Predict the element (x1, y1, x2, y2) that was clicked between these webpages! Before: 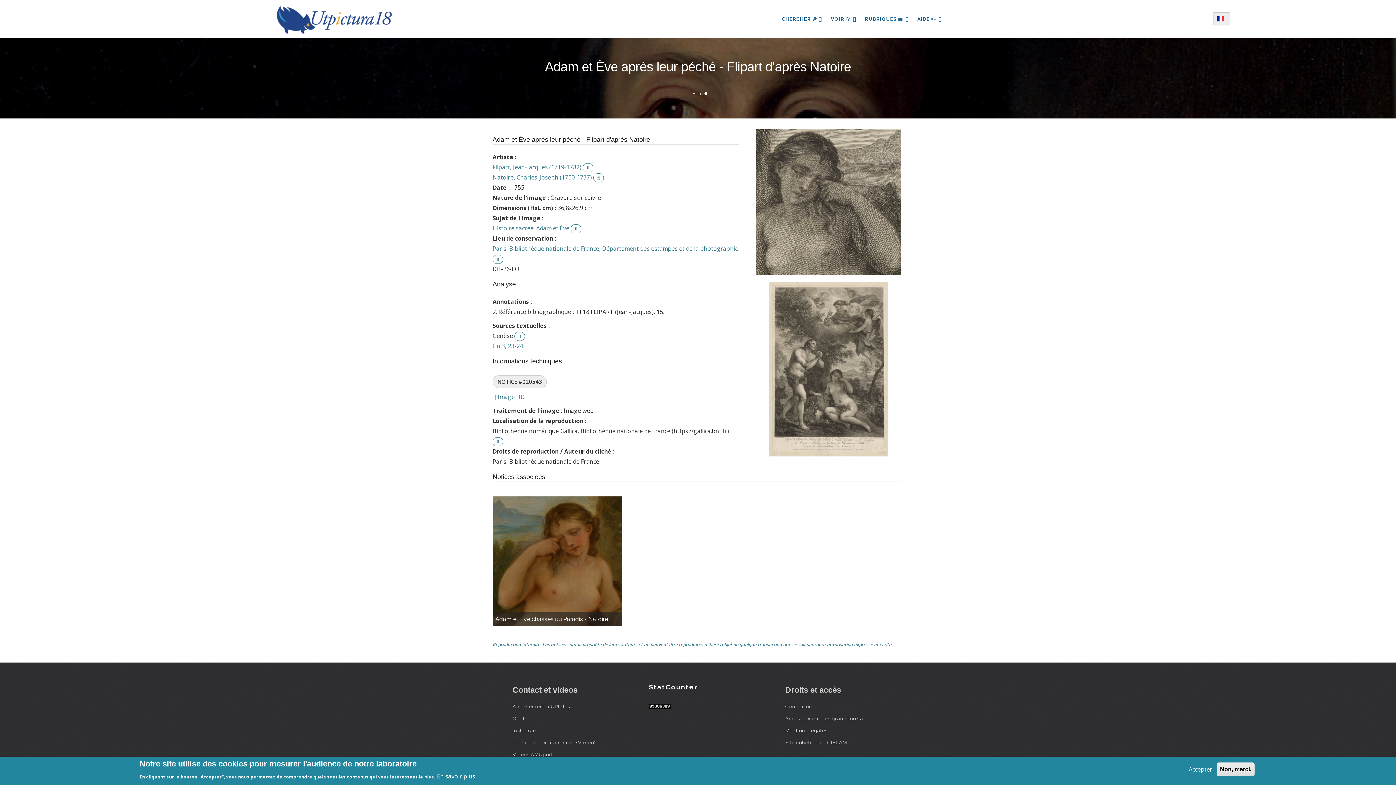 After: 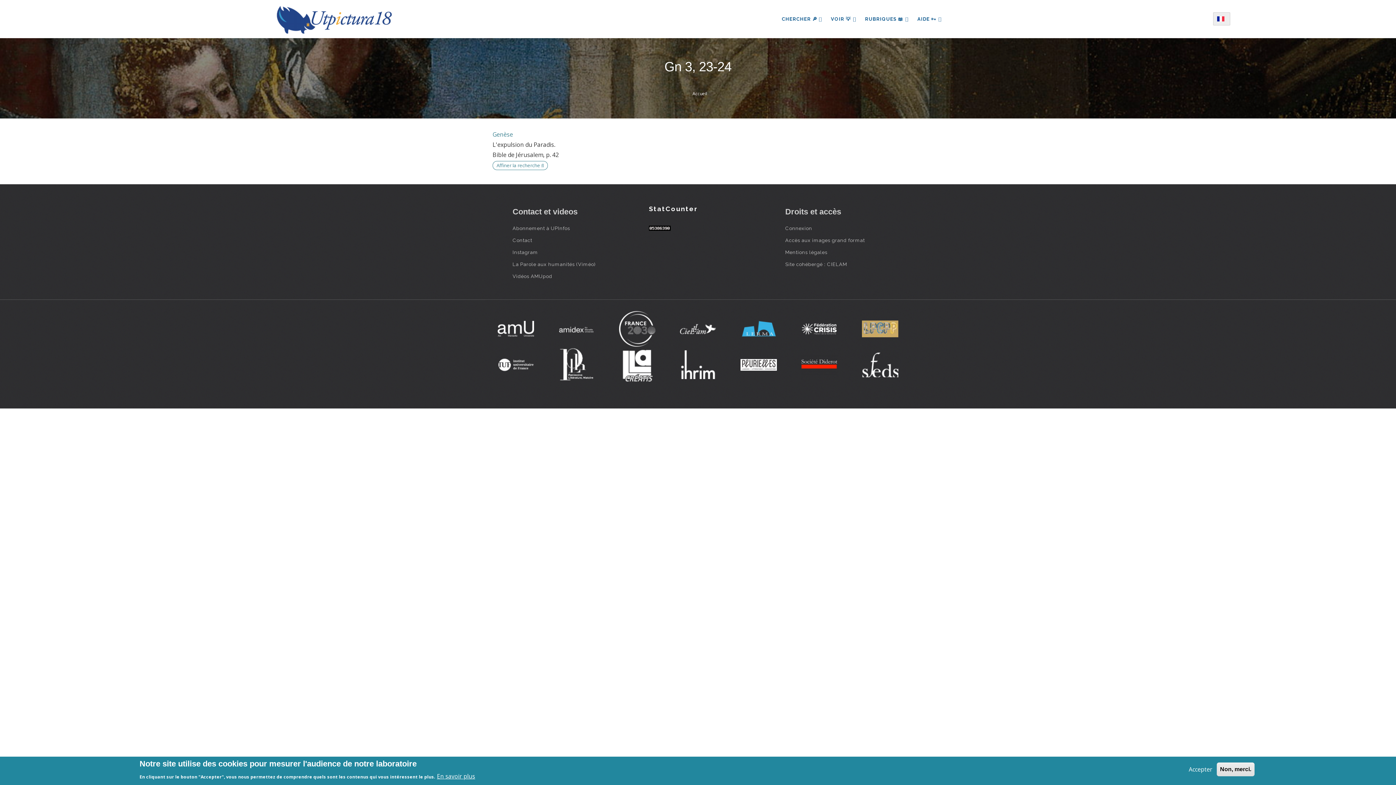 Action: label: Gn 3, 23-24 bbox: (492, 342, 523, 350)